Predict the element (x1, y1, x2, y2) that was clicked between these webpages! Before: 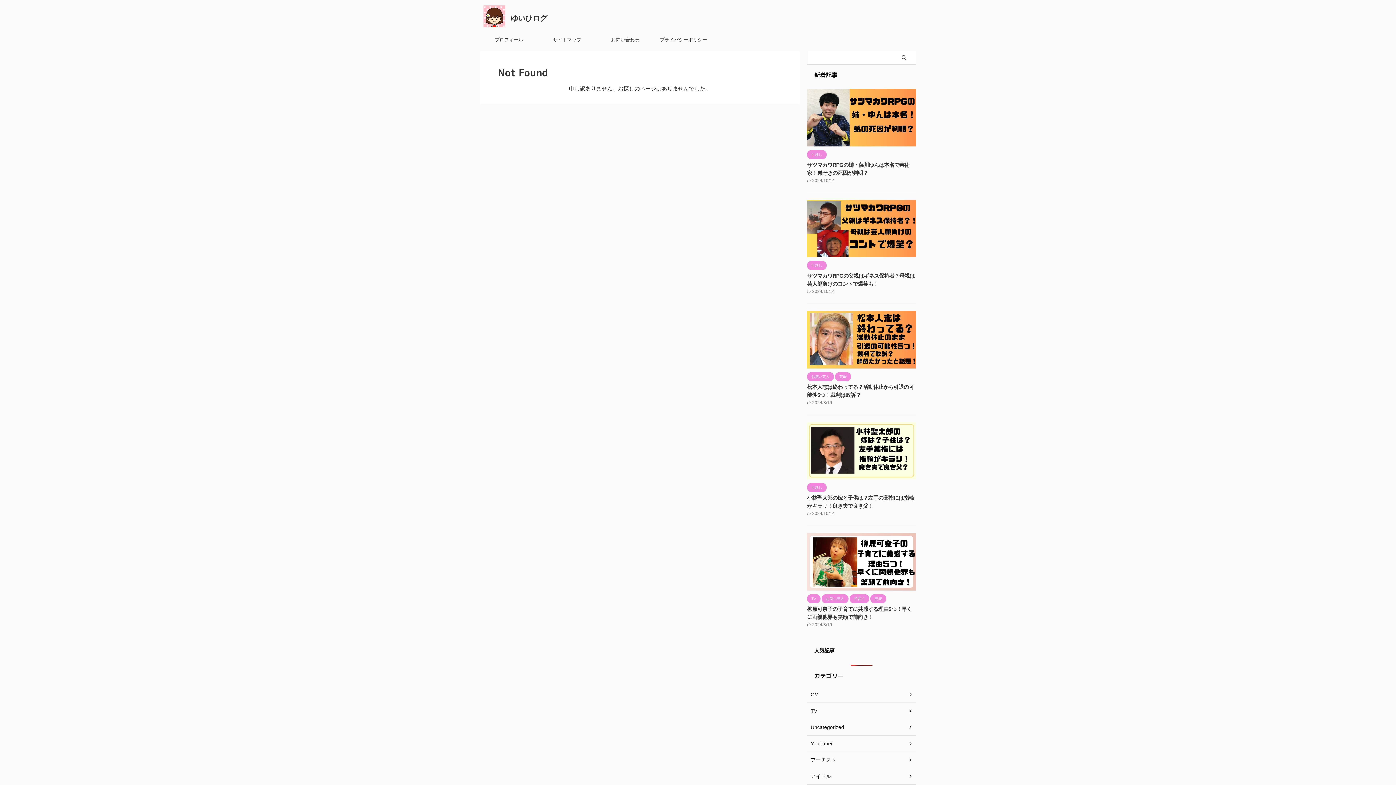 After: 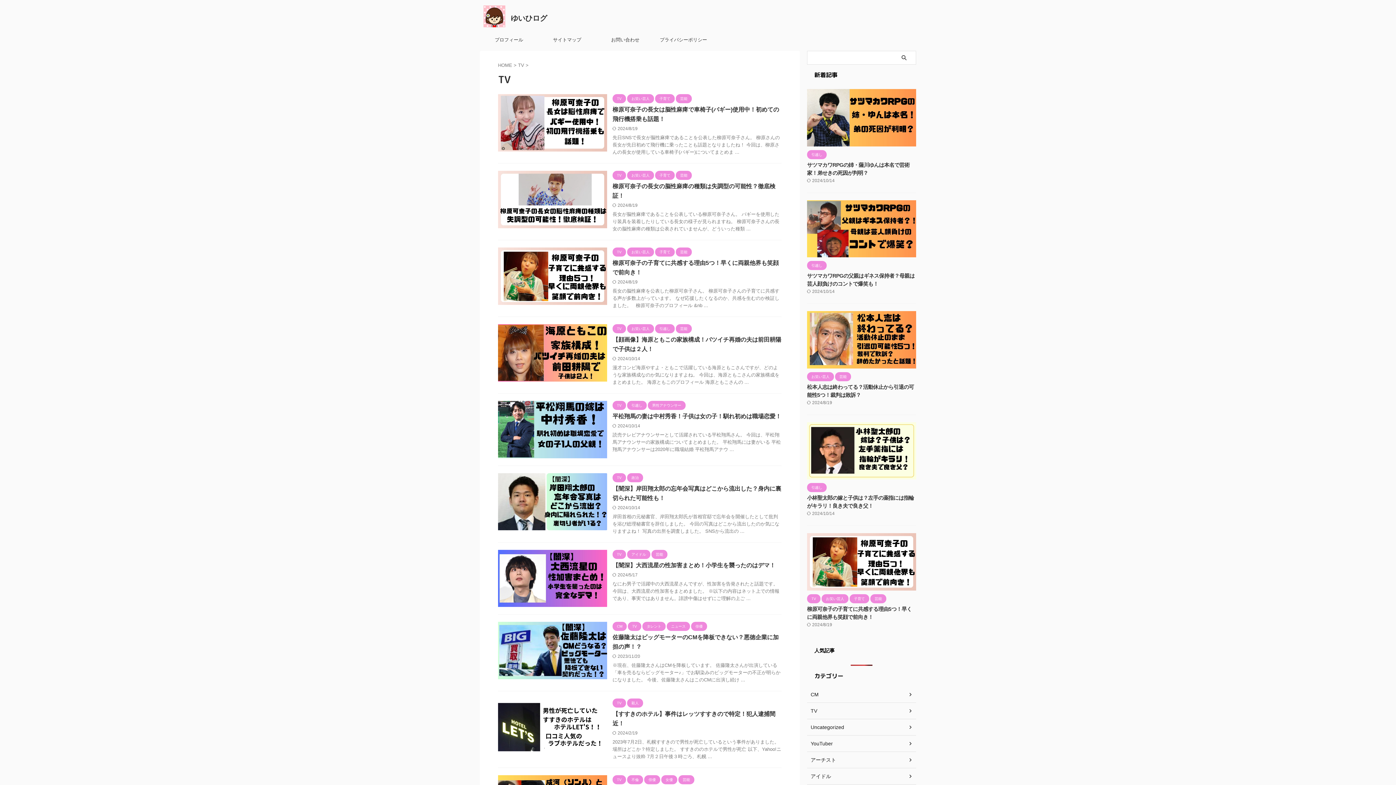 Action: label: TV bbox: (807, 703, 916, 719)